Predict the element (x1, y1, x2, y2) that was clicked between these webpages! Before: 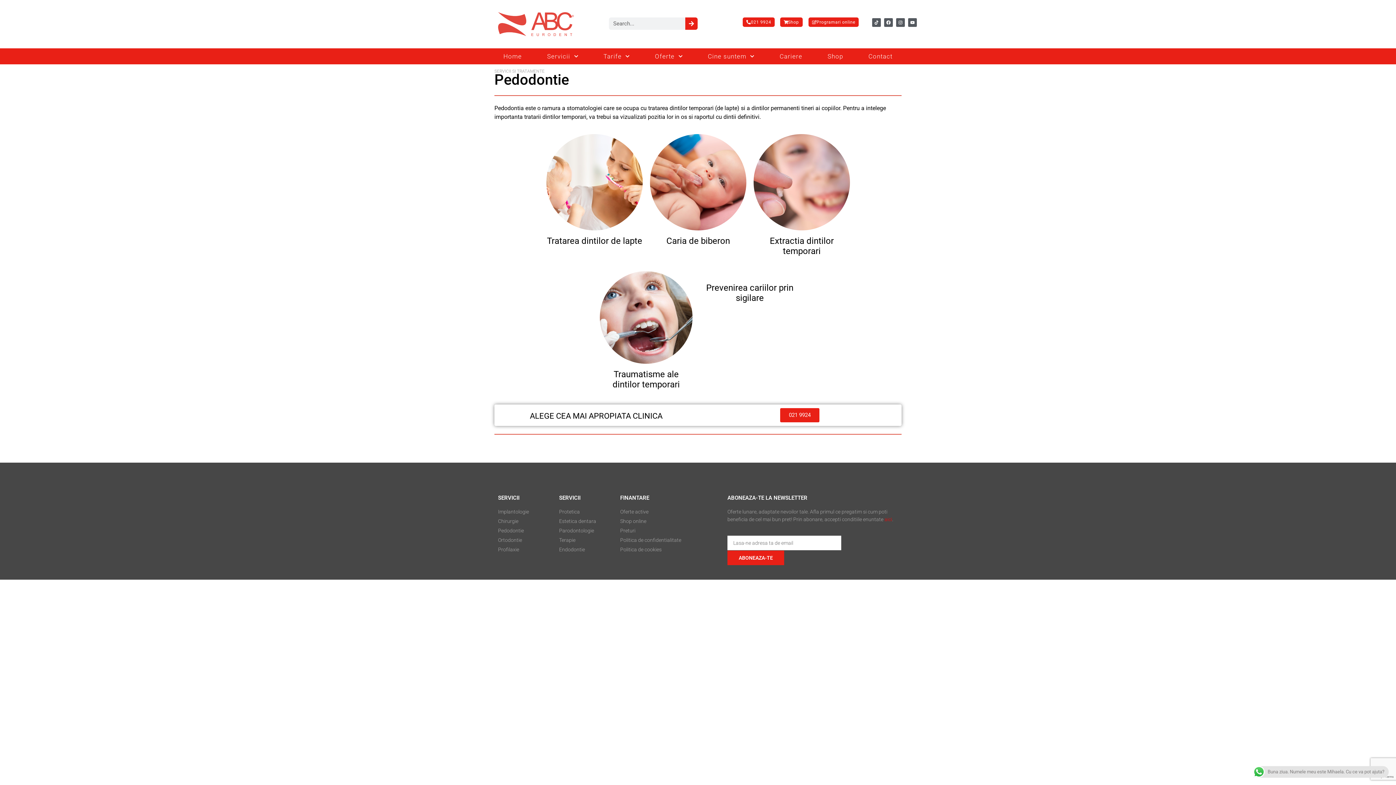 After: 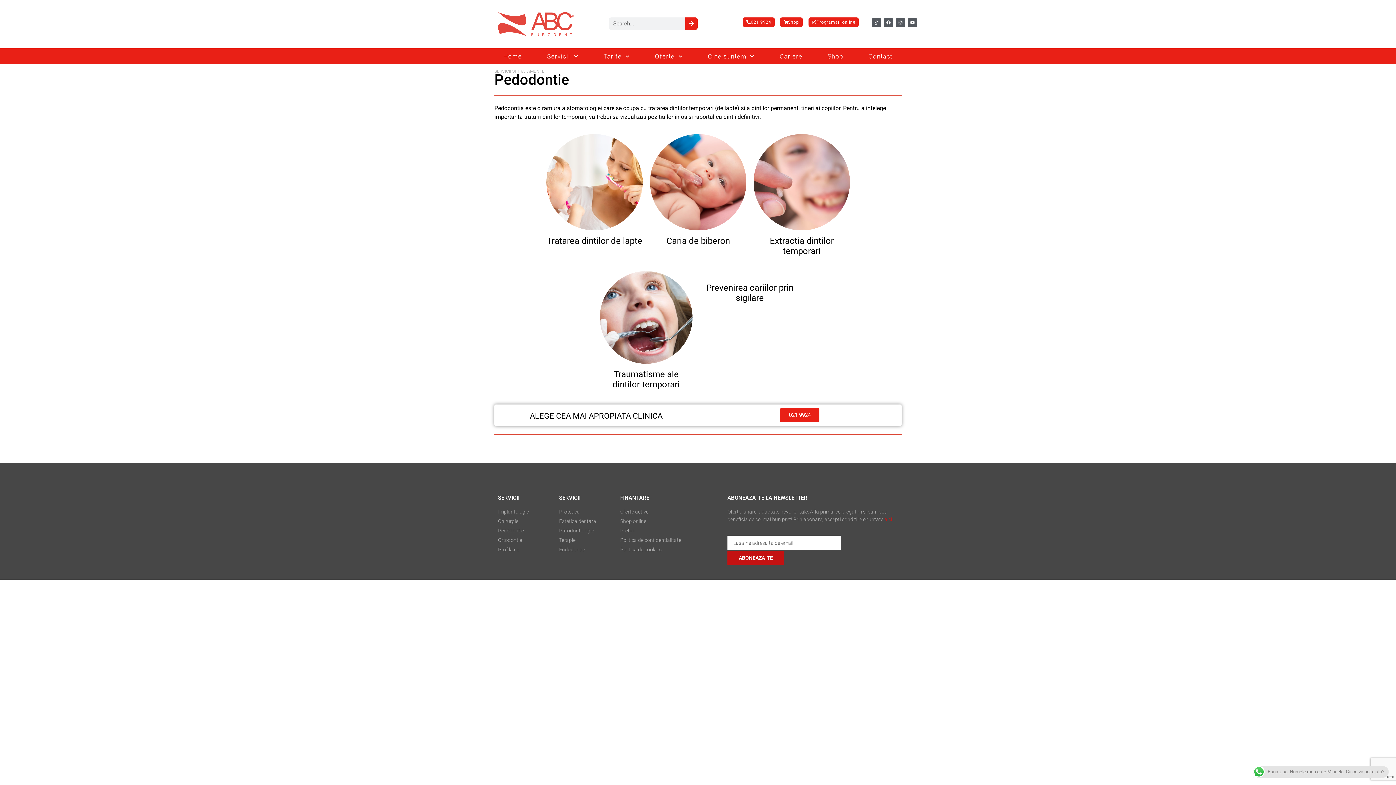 Action: bbox: (727, 550, 784, 565) label: ABONEAZA-TE